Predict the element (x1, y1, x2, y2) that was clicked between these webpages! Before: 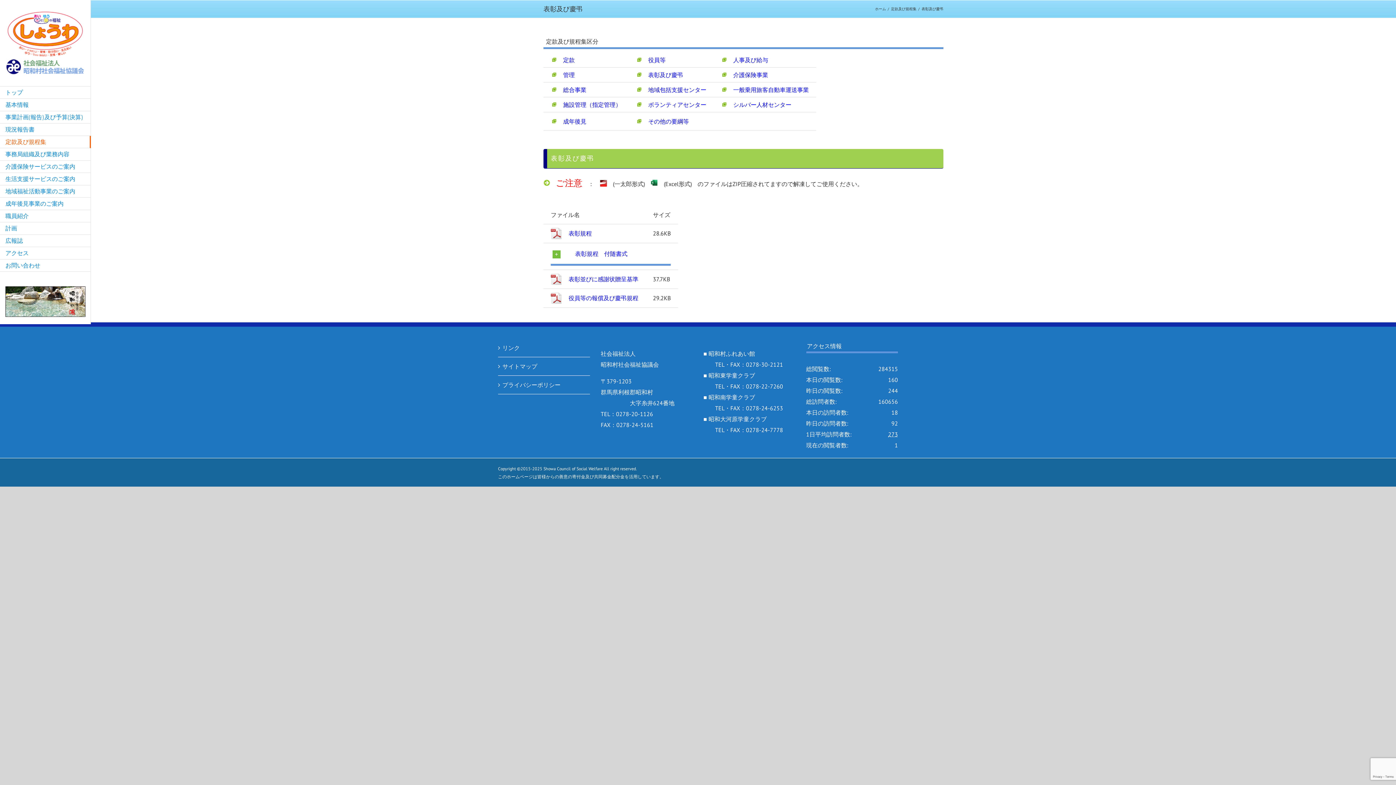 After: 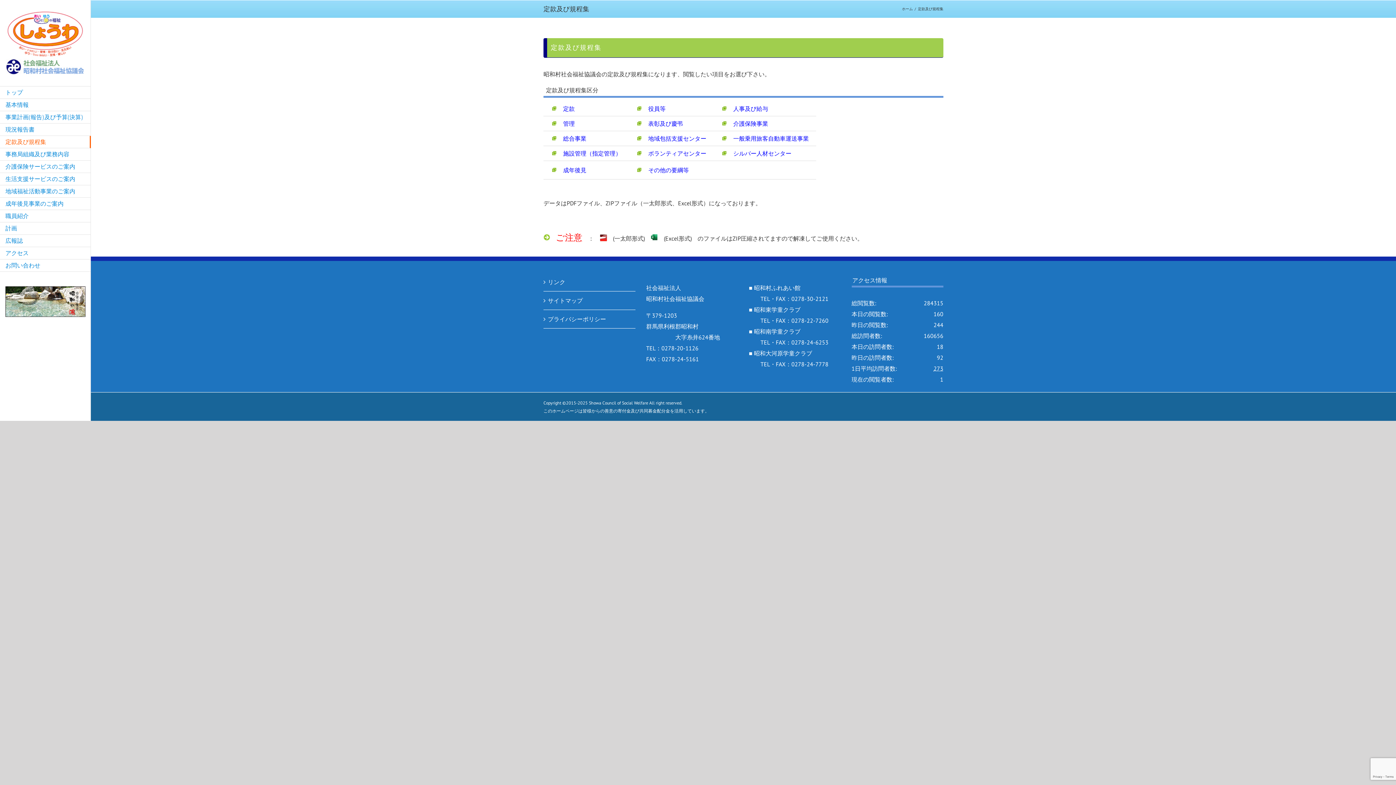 Action: bbox: (0, 136, 90, 148) label: 定款及び規程集